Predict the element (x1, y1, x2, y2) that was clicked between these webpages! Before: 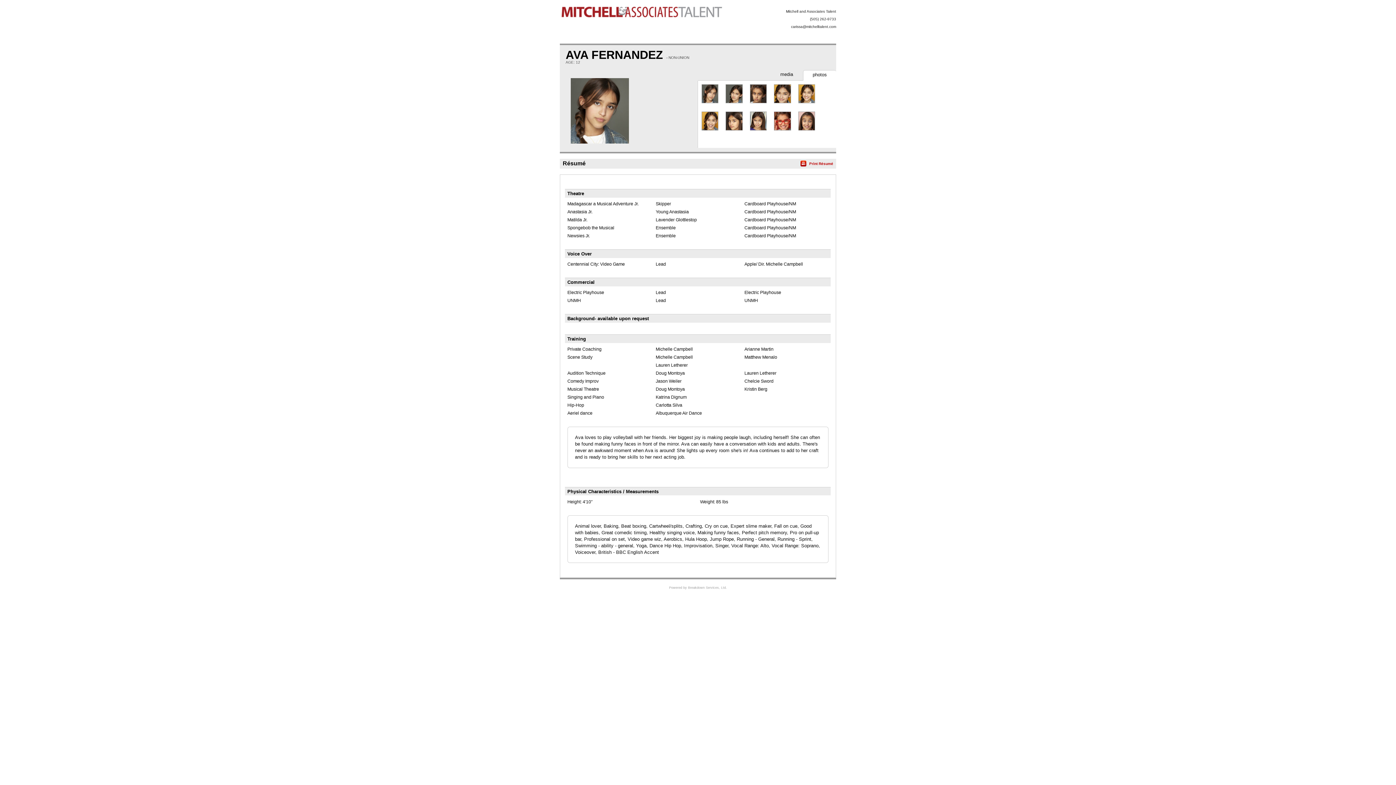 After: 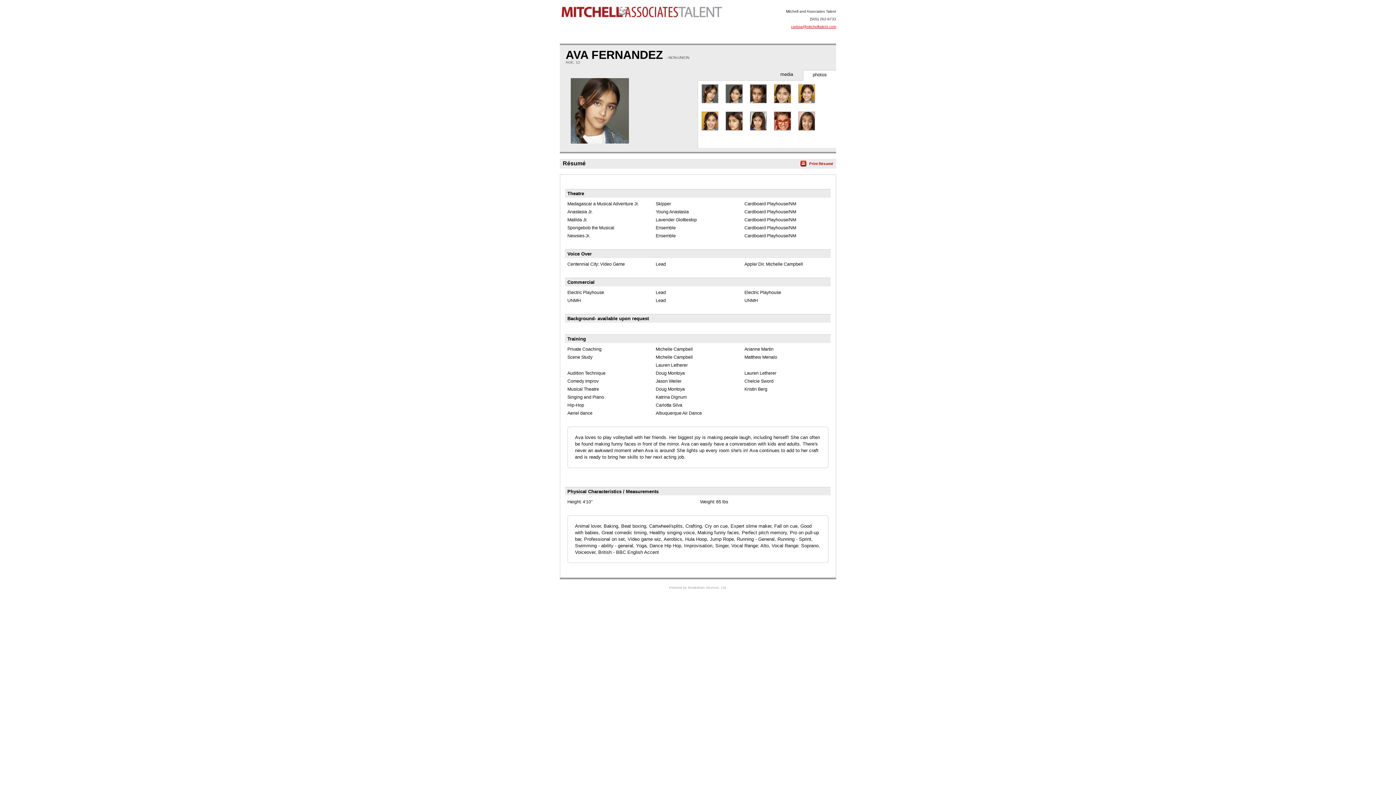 Action: label: carissa@mitchelltalent.com bbox: (791, 24, 836, 28)